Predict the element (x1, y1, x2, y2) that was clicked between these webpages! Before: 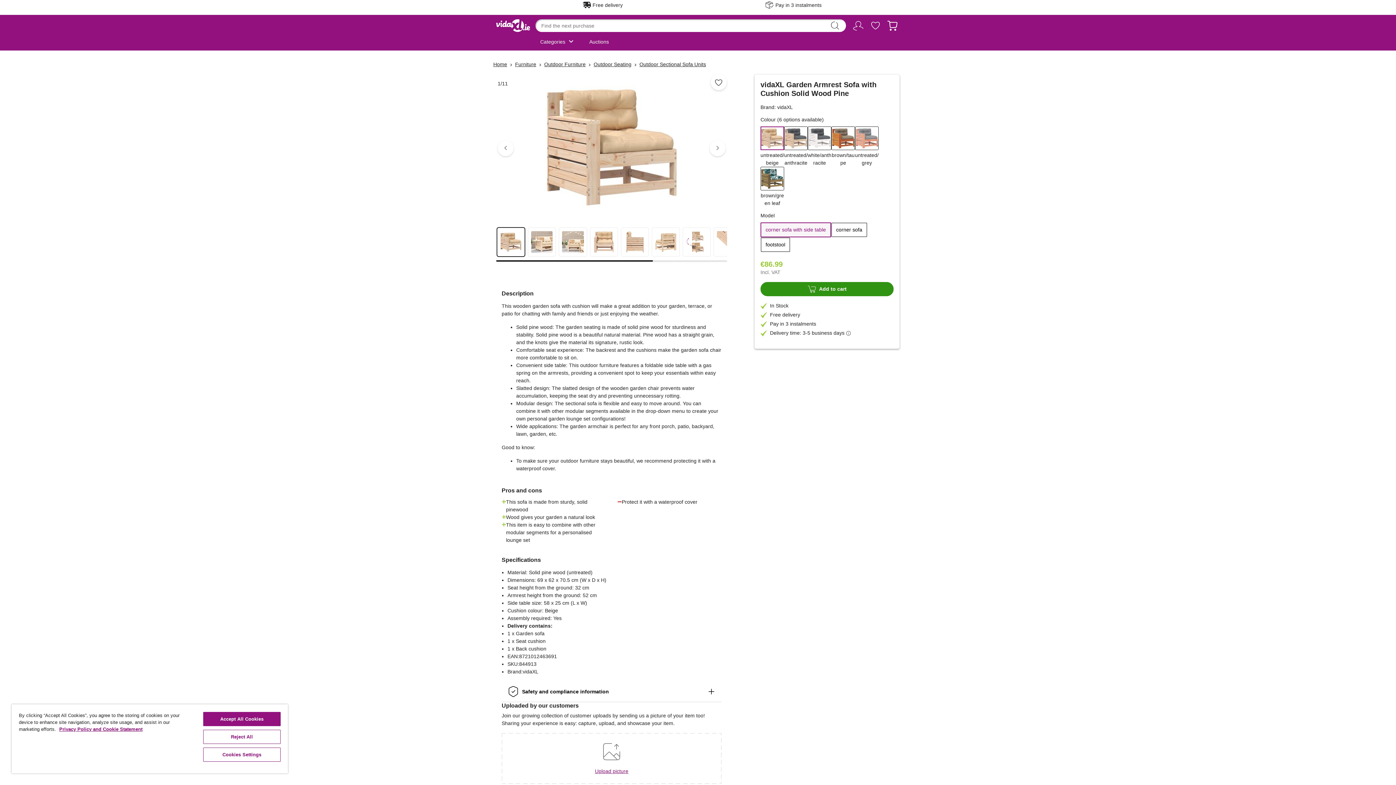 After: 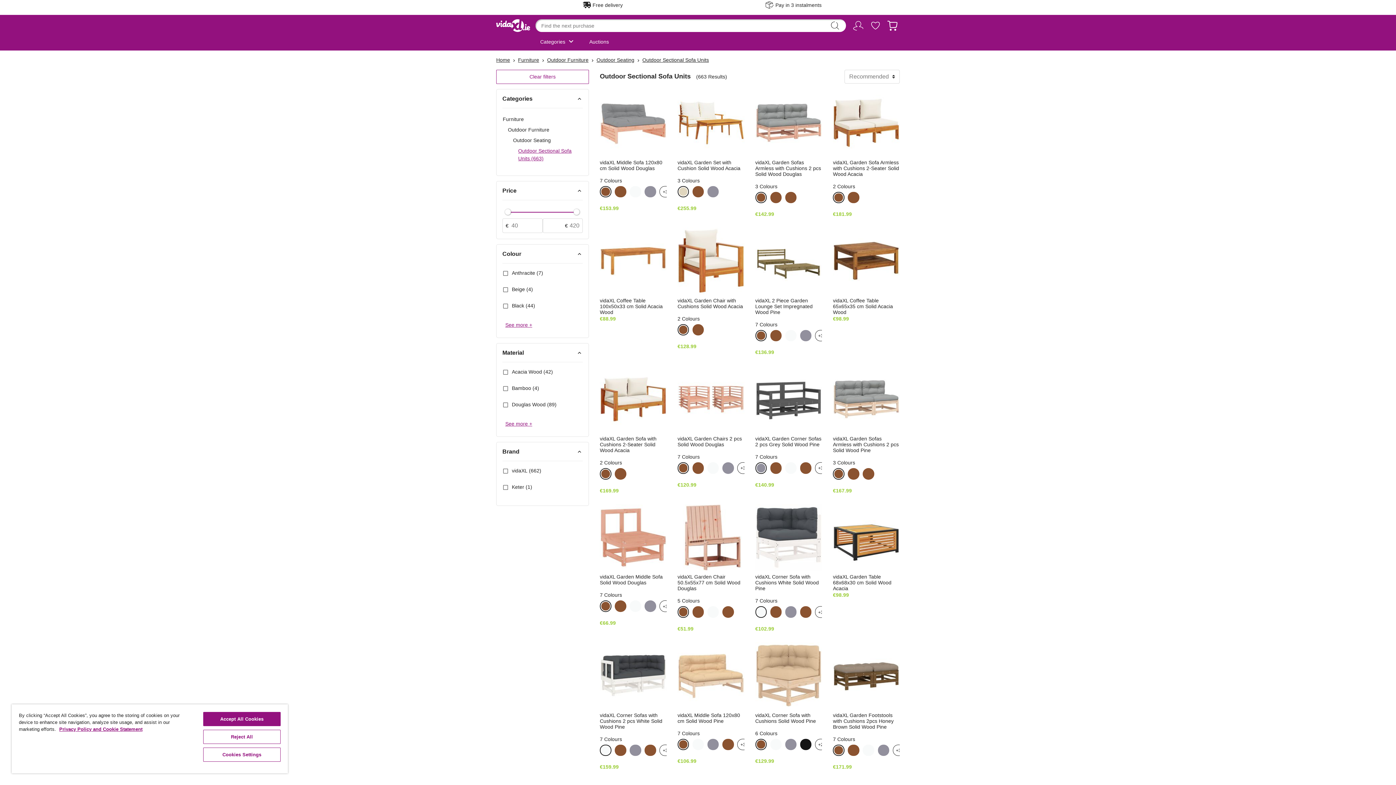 Action: label: Outdoor Sectional Sofa Units bbox: (639, 60, 706, 68)